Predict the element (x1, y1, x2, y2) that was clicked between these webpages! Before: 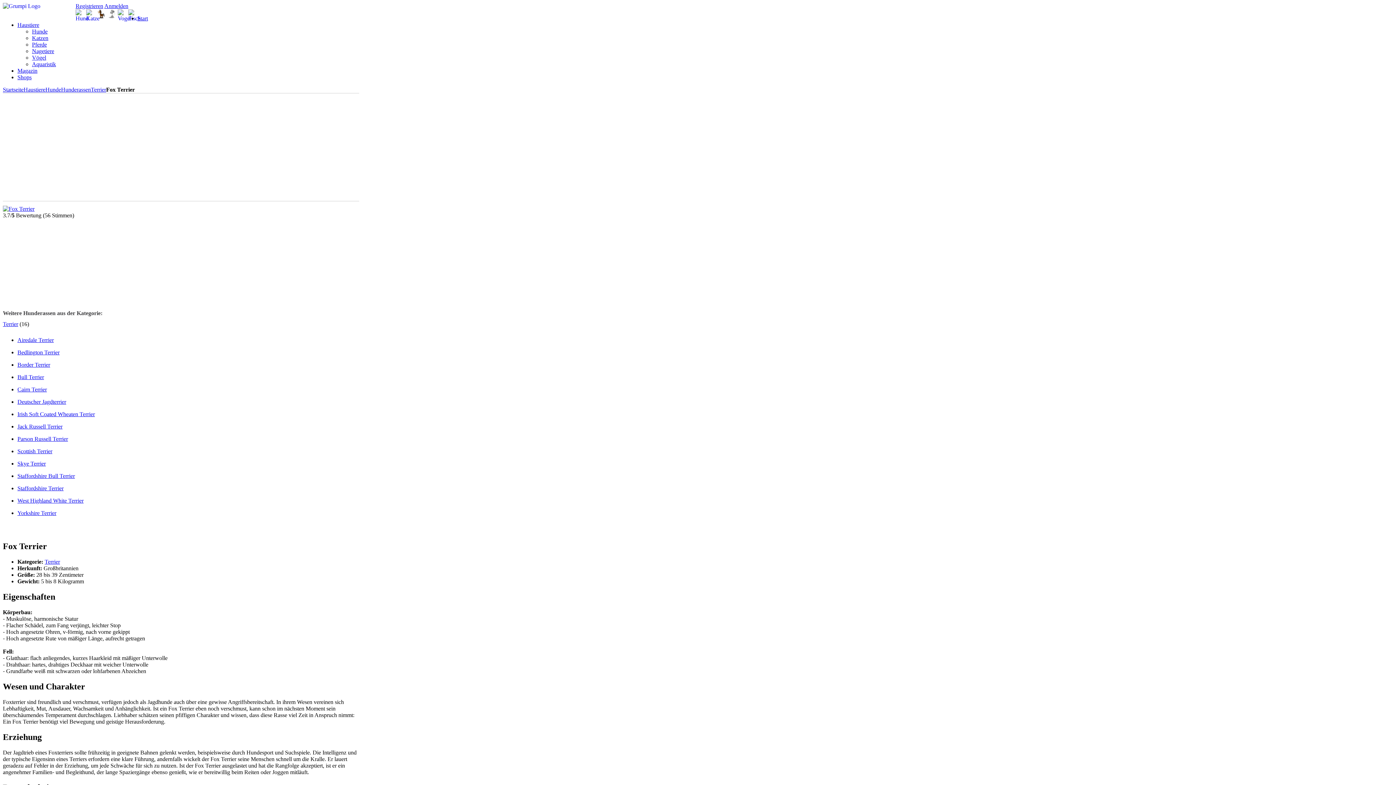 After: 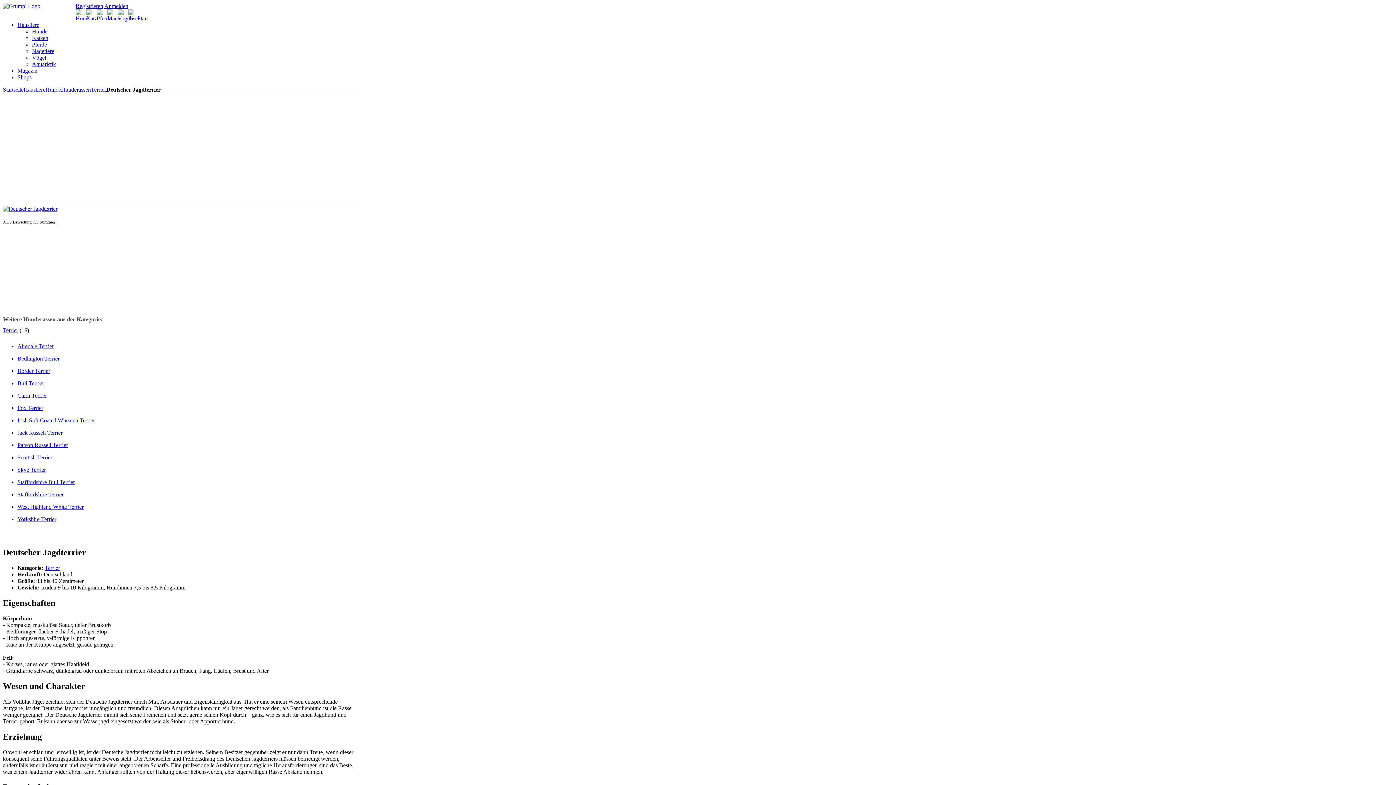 Action: bbox: (17, 398, 66, 404) label: Deutscher Jagdterrier